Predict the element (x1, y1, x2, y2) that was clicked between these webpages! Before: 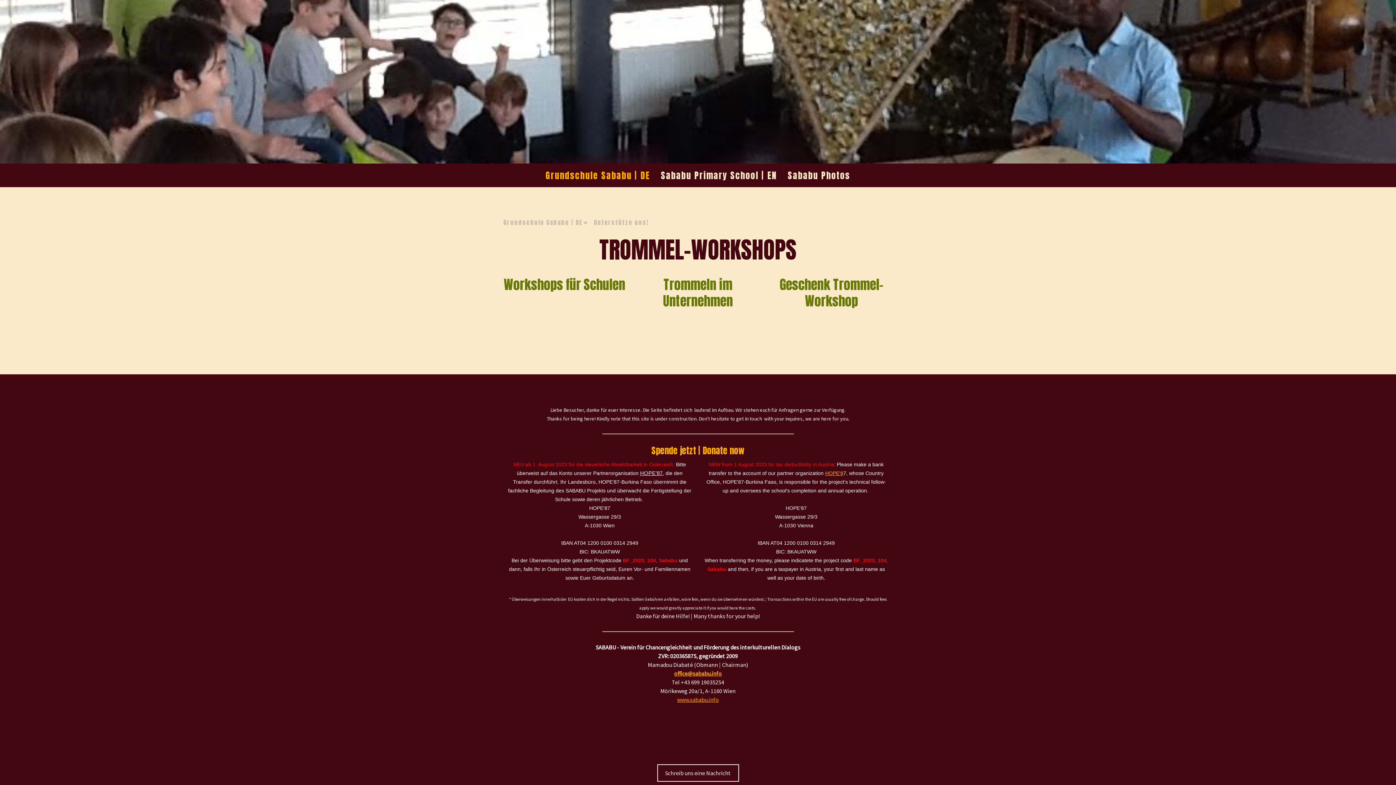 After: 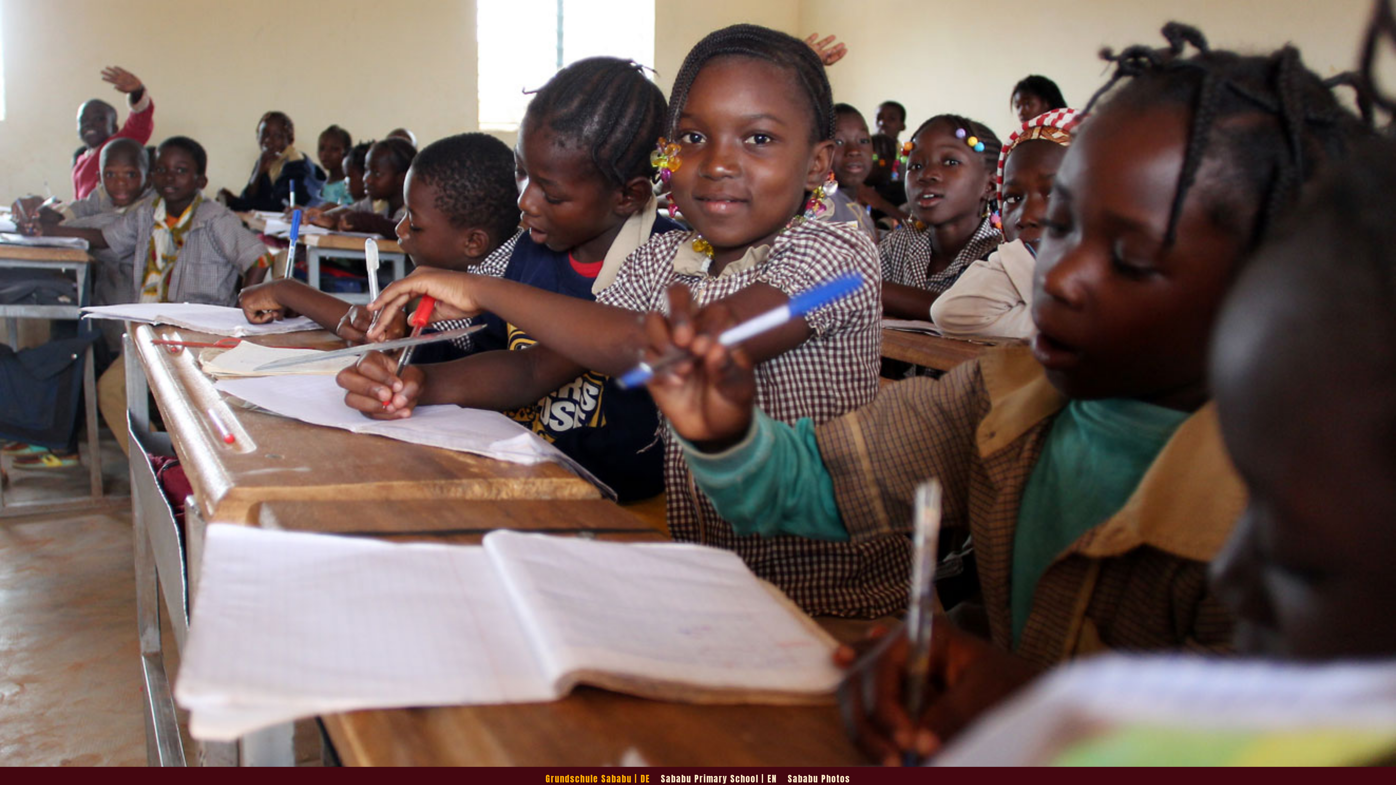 Action: bbox: (540, 163, 655, 187) label: Grundschule Sababu | DE